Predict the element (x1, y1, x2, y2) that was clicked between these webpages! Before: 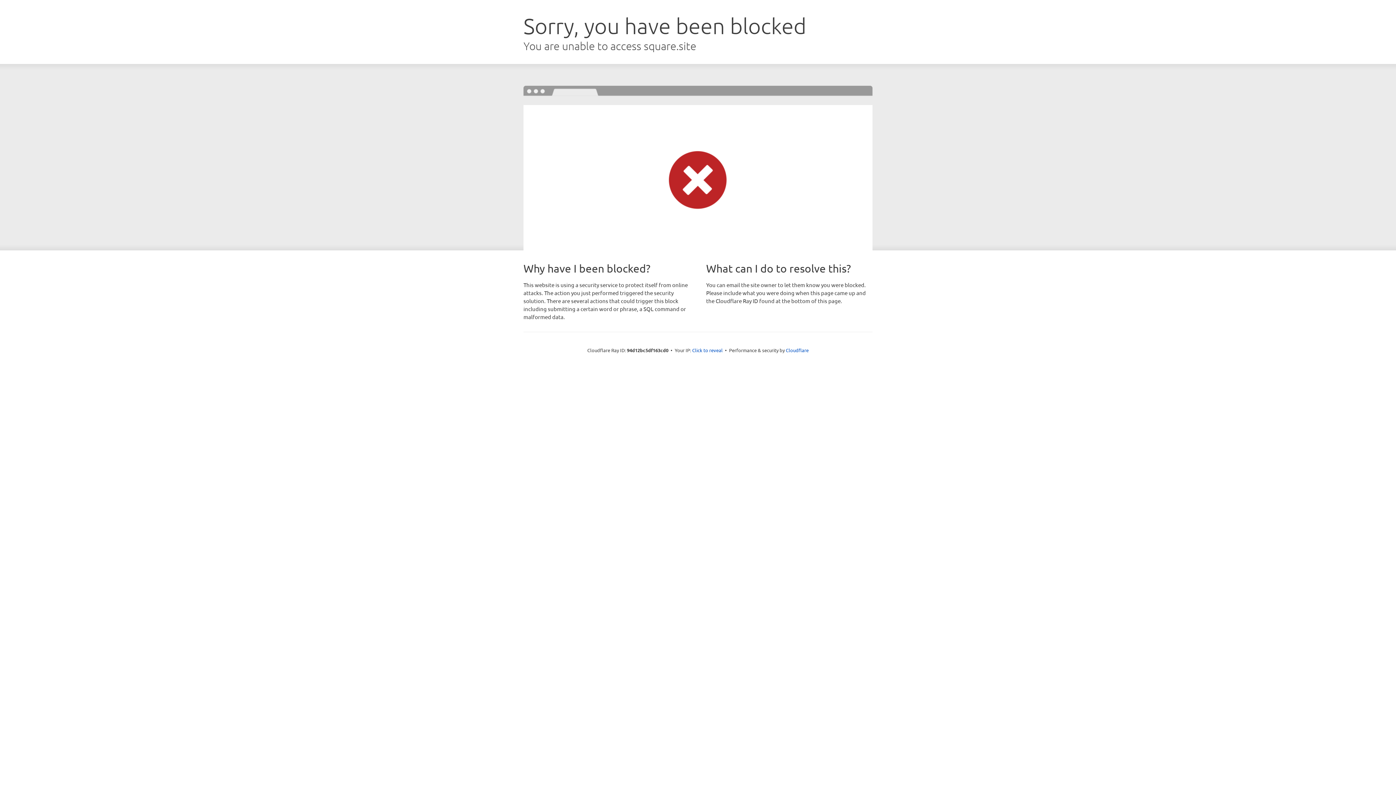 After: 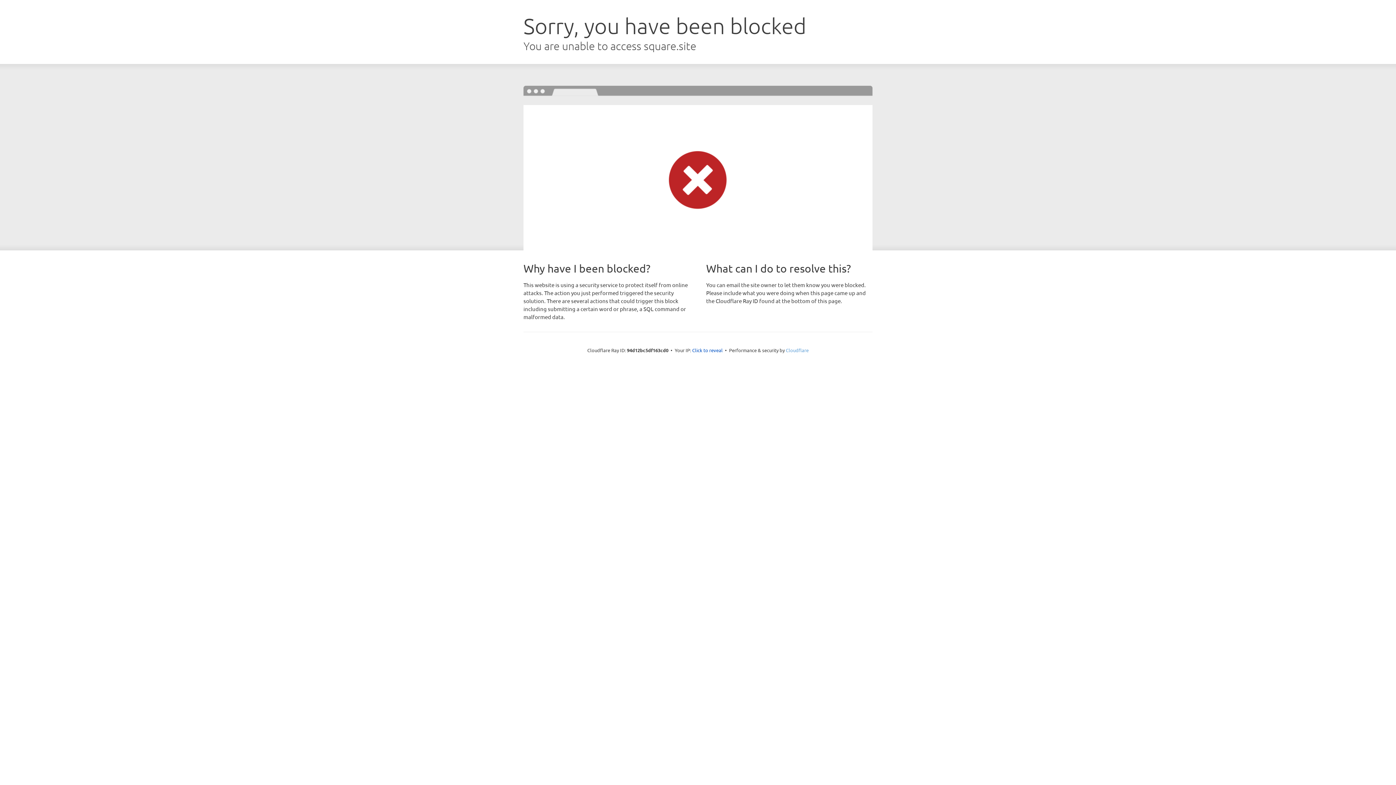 Action: bbox: (786, 347, 808, 353) label: Cloudflare